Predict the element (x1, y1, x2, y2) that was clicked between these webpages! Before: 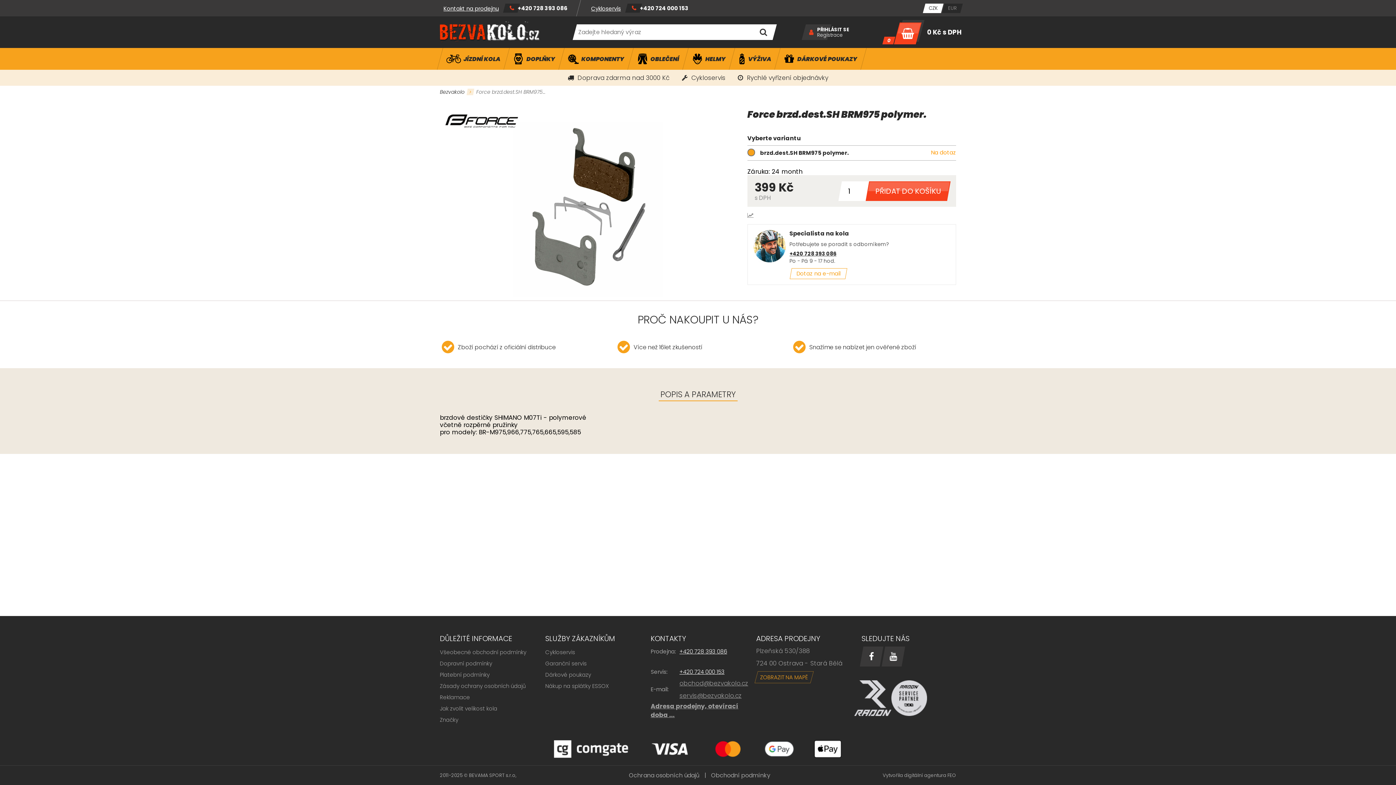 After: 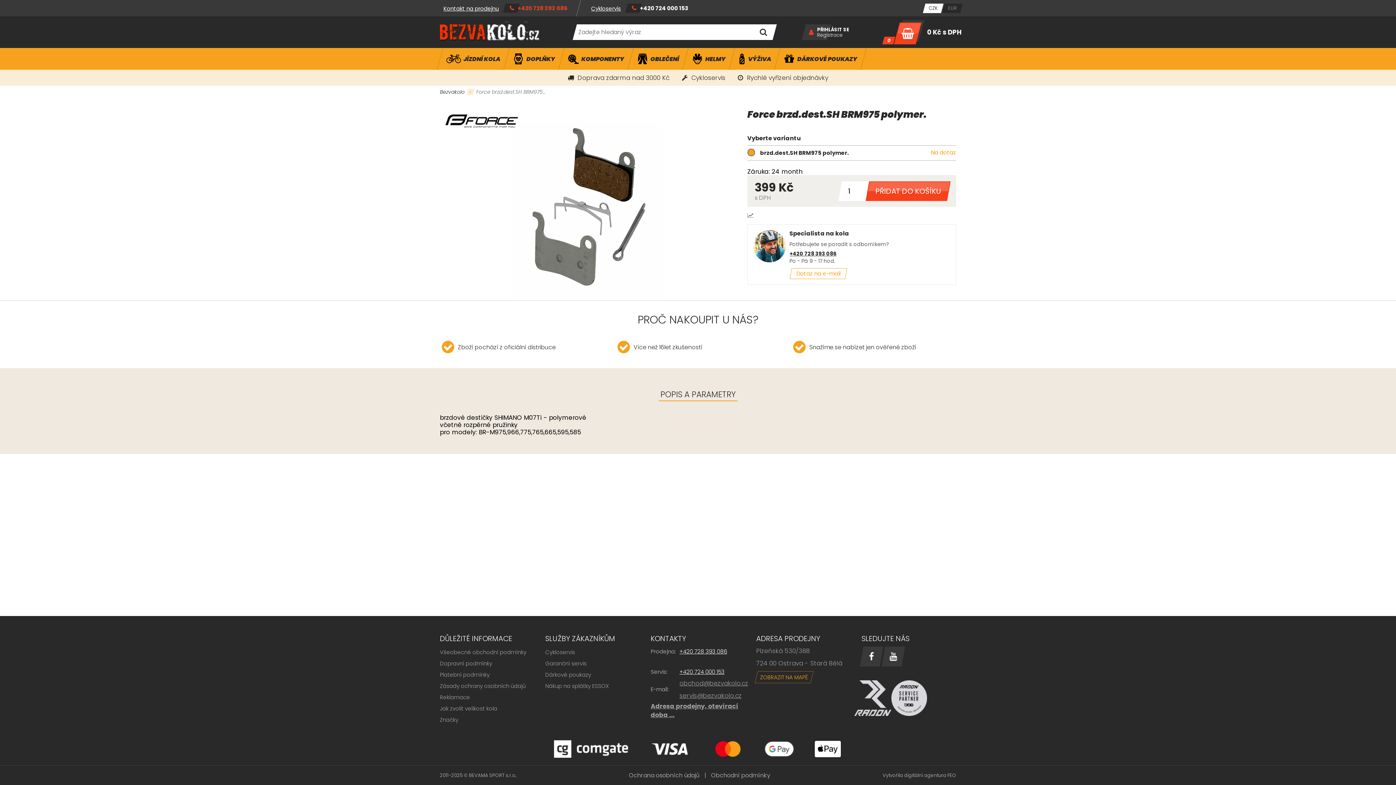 Action: bbox: (504, 3, 573, 12) label: +420 728 393 086